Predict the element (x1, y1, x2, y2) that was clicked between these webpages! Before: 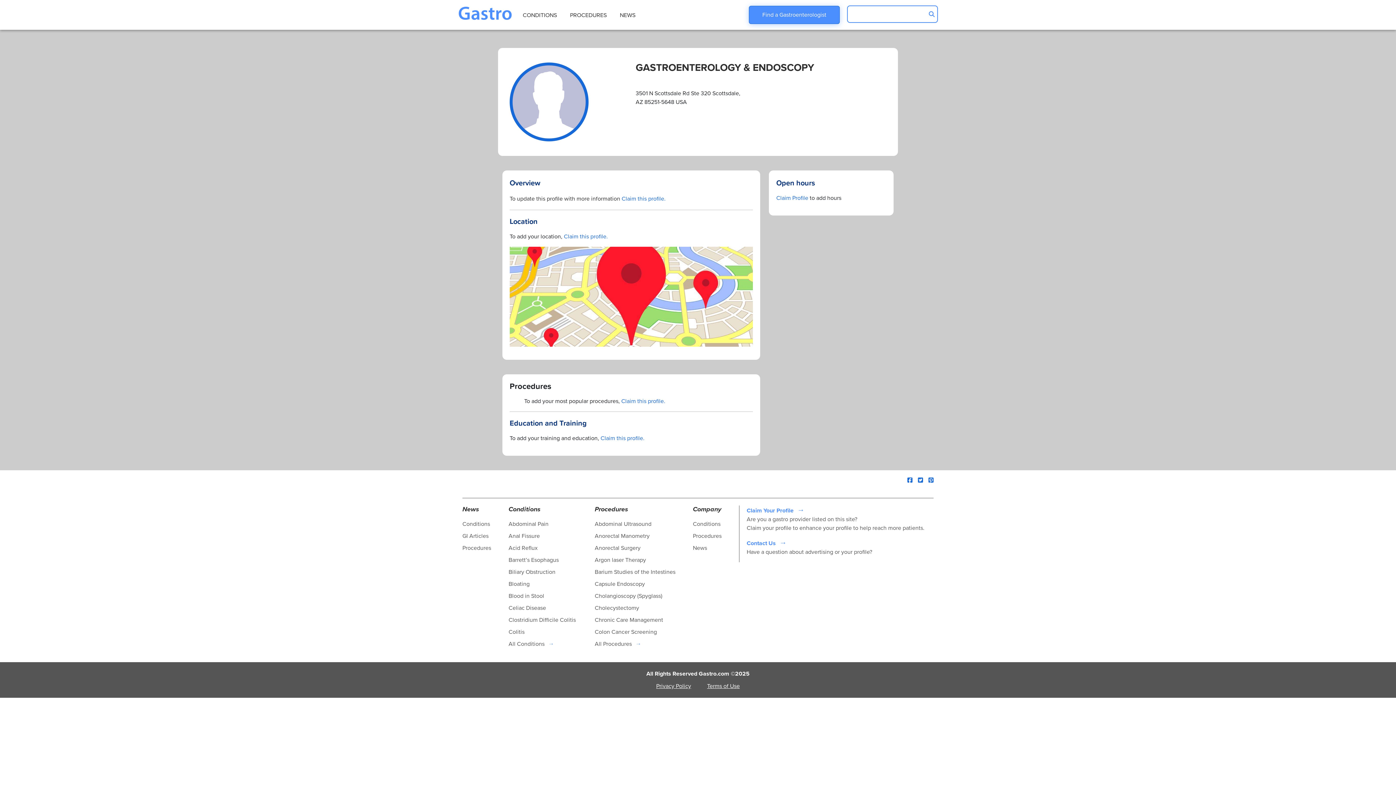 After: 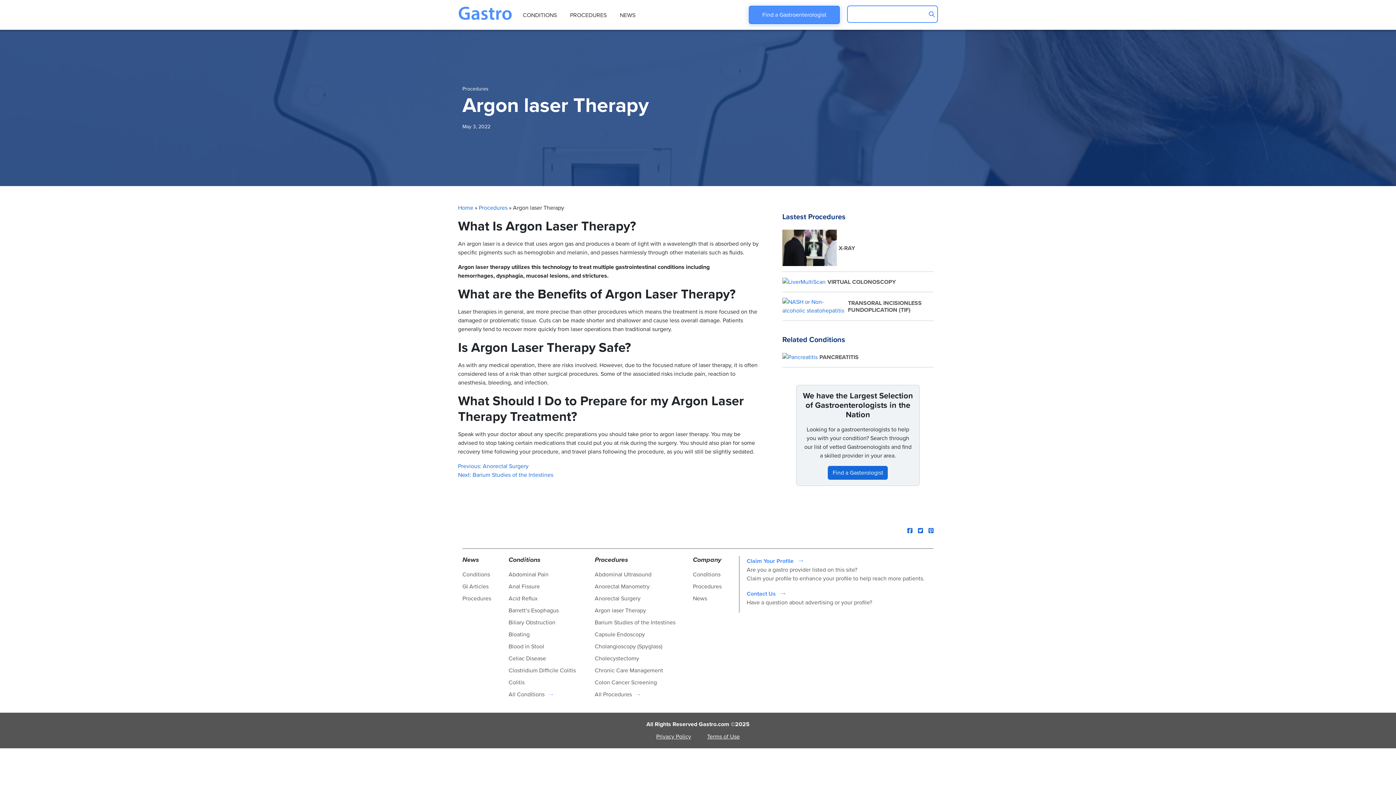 Action: bbox: (594, 556, 646, 564) label: Argon laser Therapy